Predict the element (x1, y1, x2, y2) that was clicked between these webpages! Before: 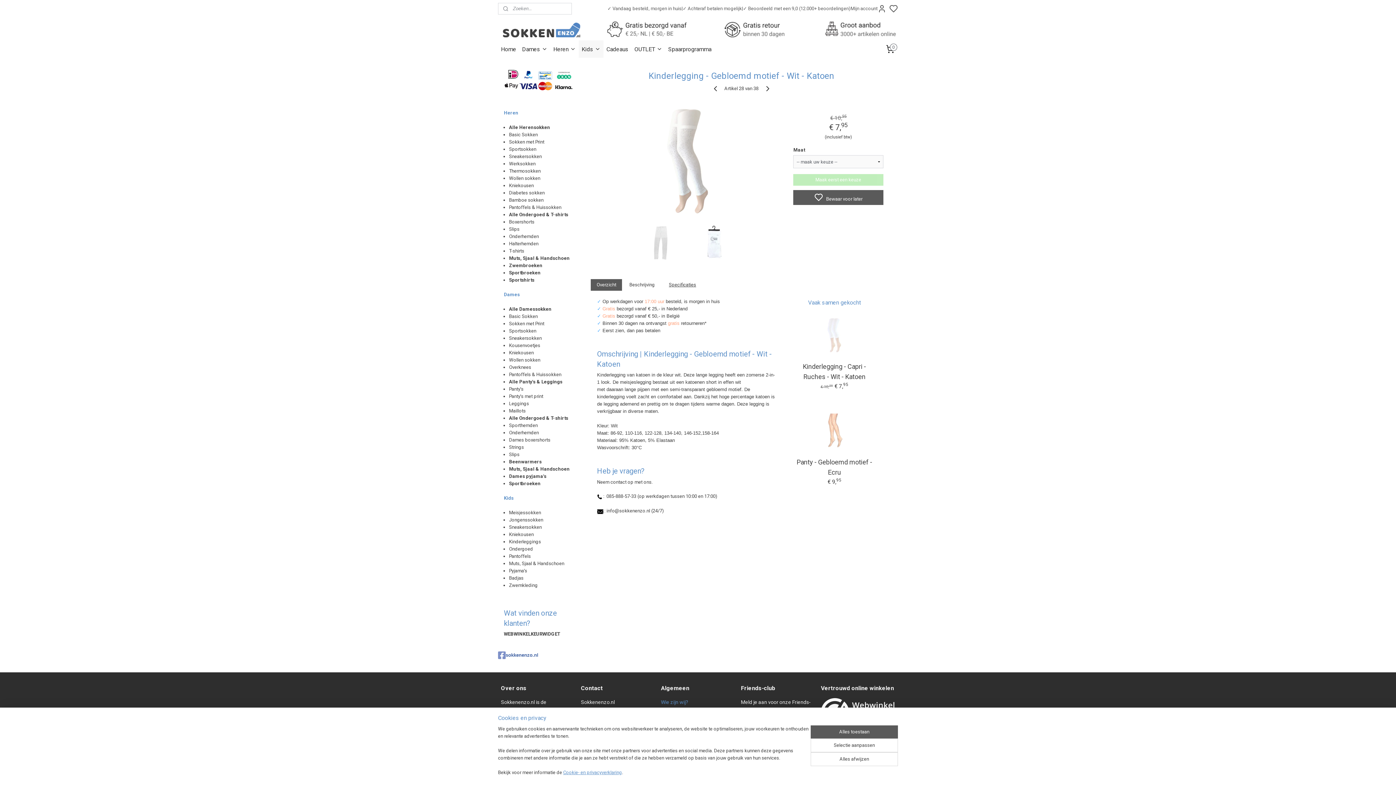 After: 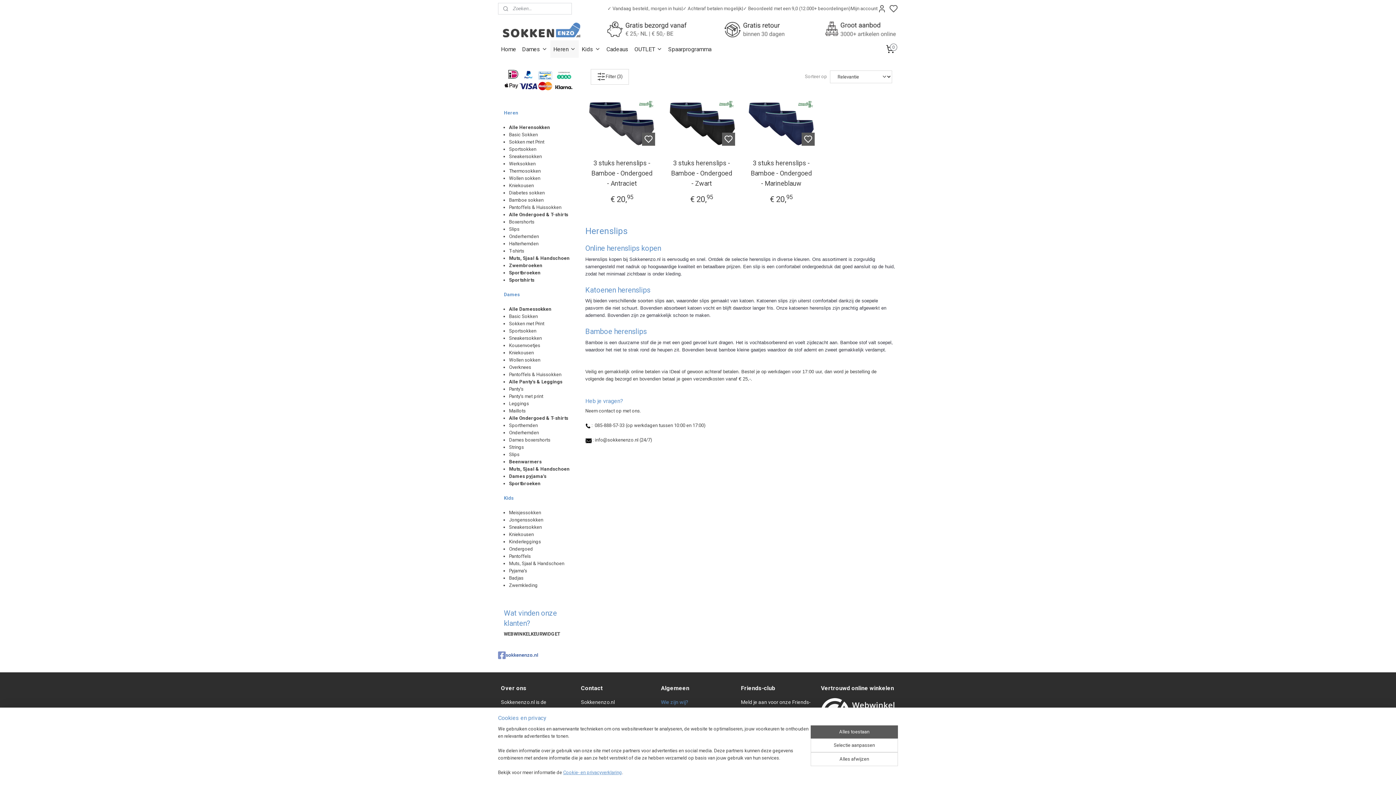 Action: label: Slips bbox: (509, 226, 519, 231)